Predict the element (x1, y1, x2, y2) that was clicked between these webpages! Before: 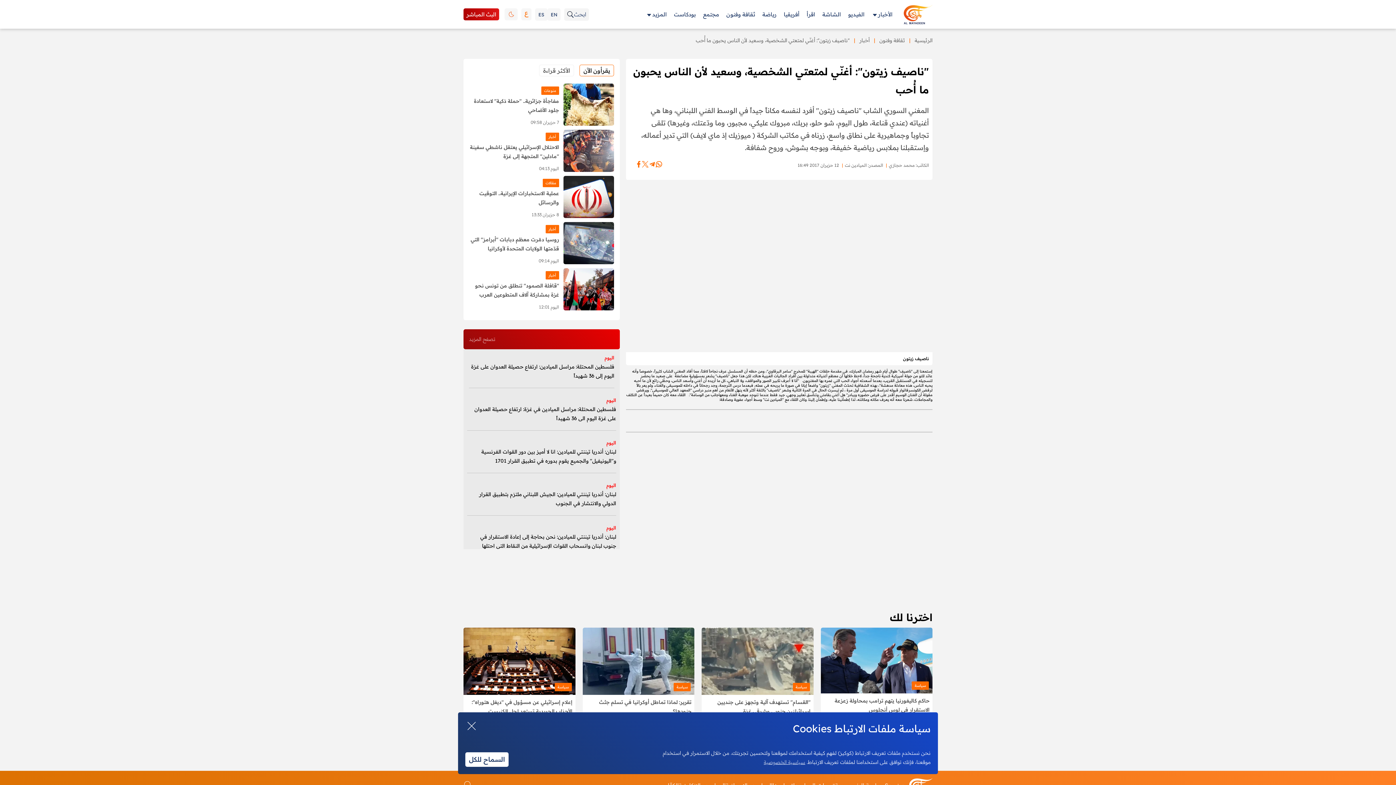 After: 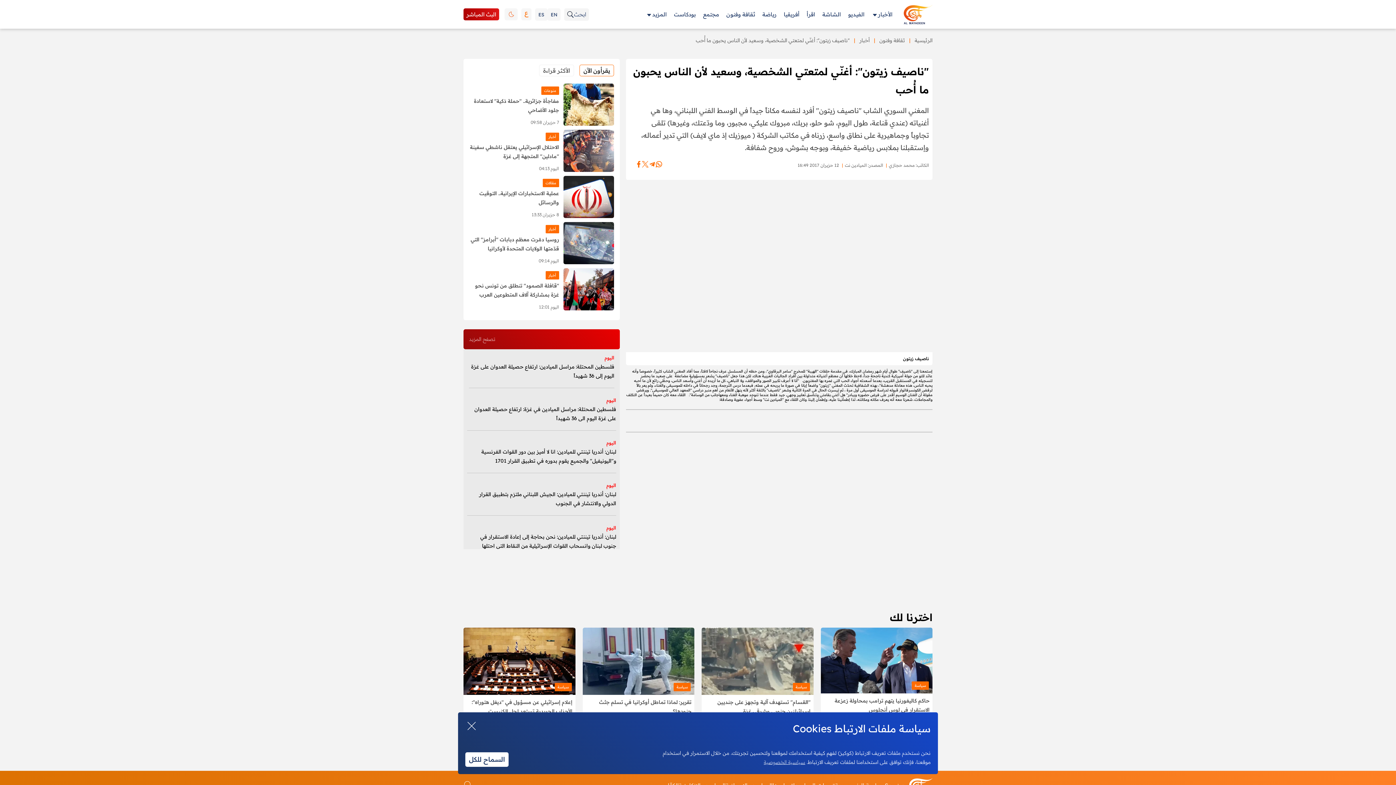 Action: label: سياسة bbox: (673, 683, 690, 691)